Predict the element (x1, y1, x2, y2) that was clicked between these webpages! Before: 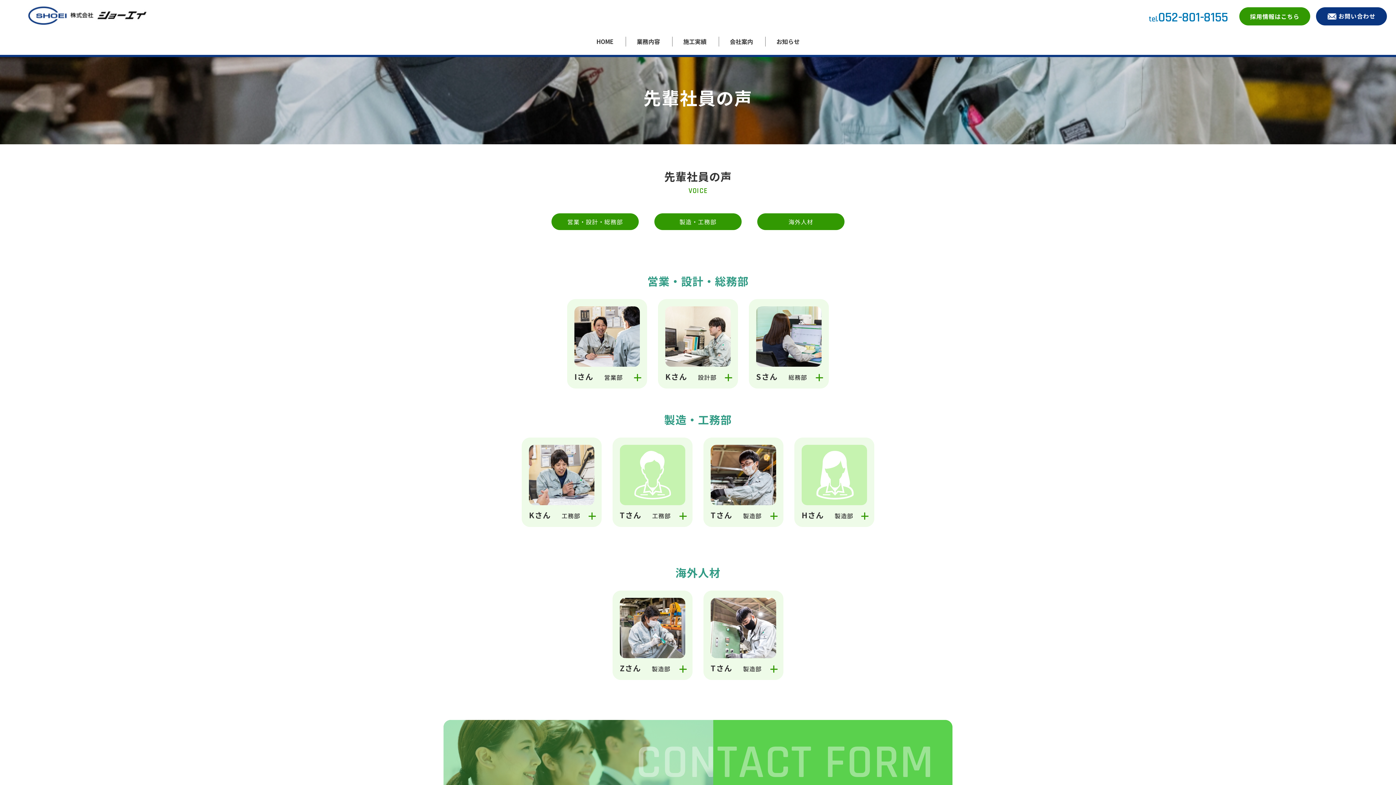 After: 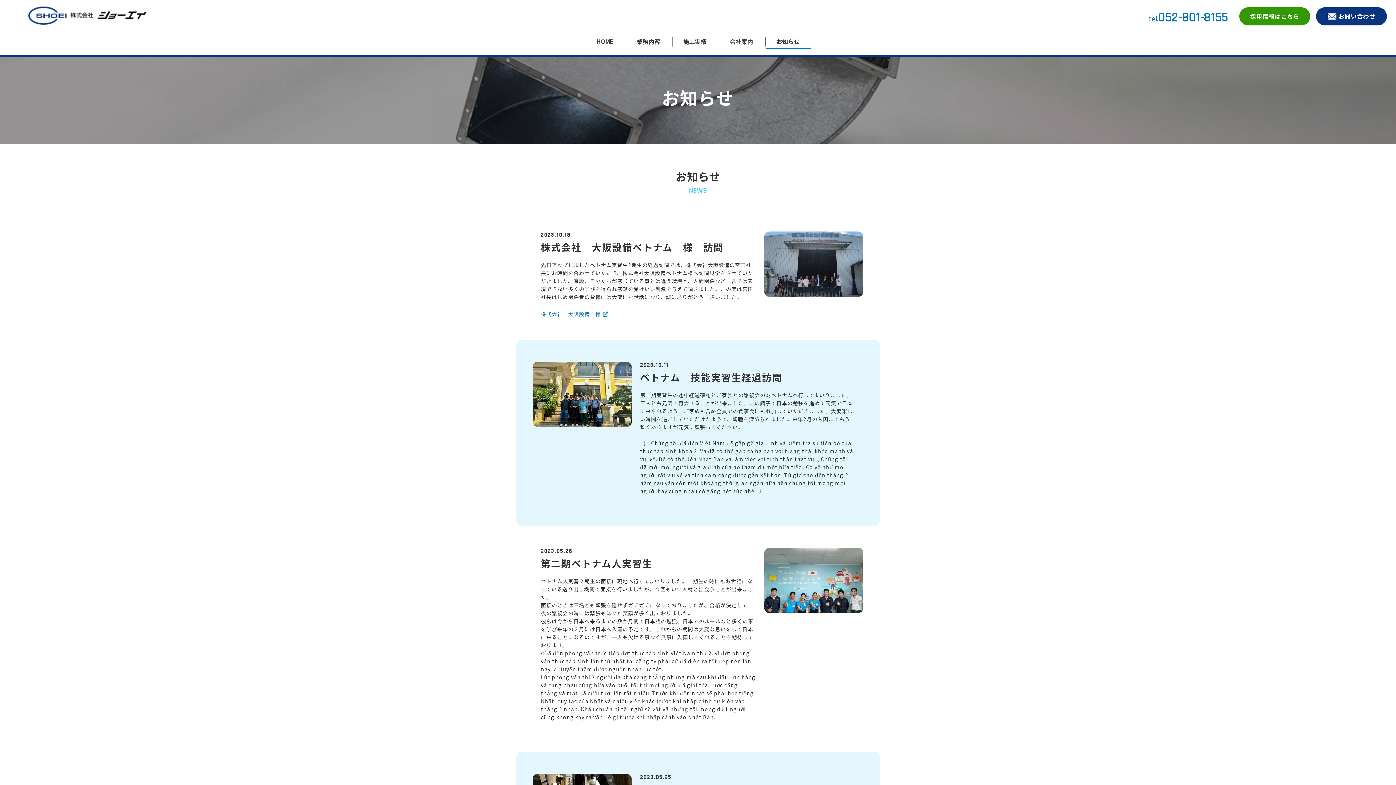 Action: label: お知らせ bbox: (765, 36, 810, 46)